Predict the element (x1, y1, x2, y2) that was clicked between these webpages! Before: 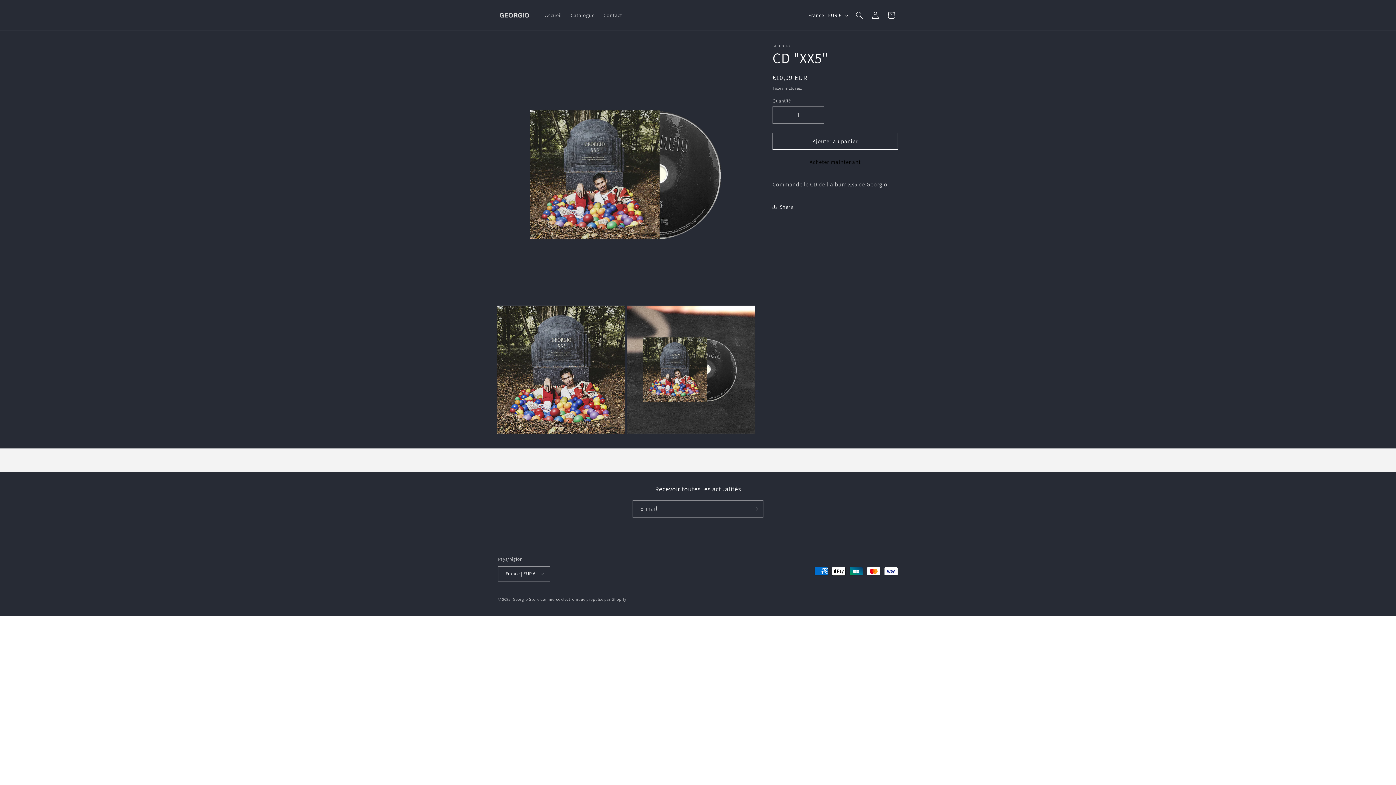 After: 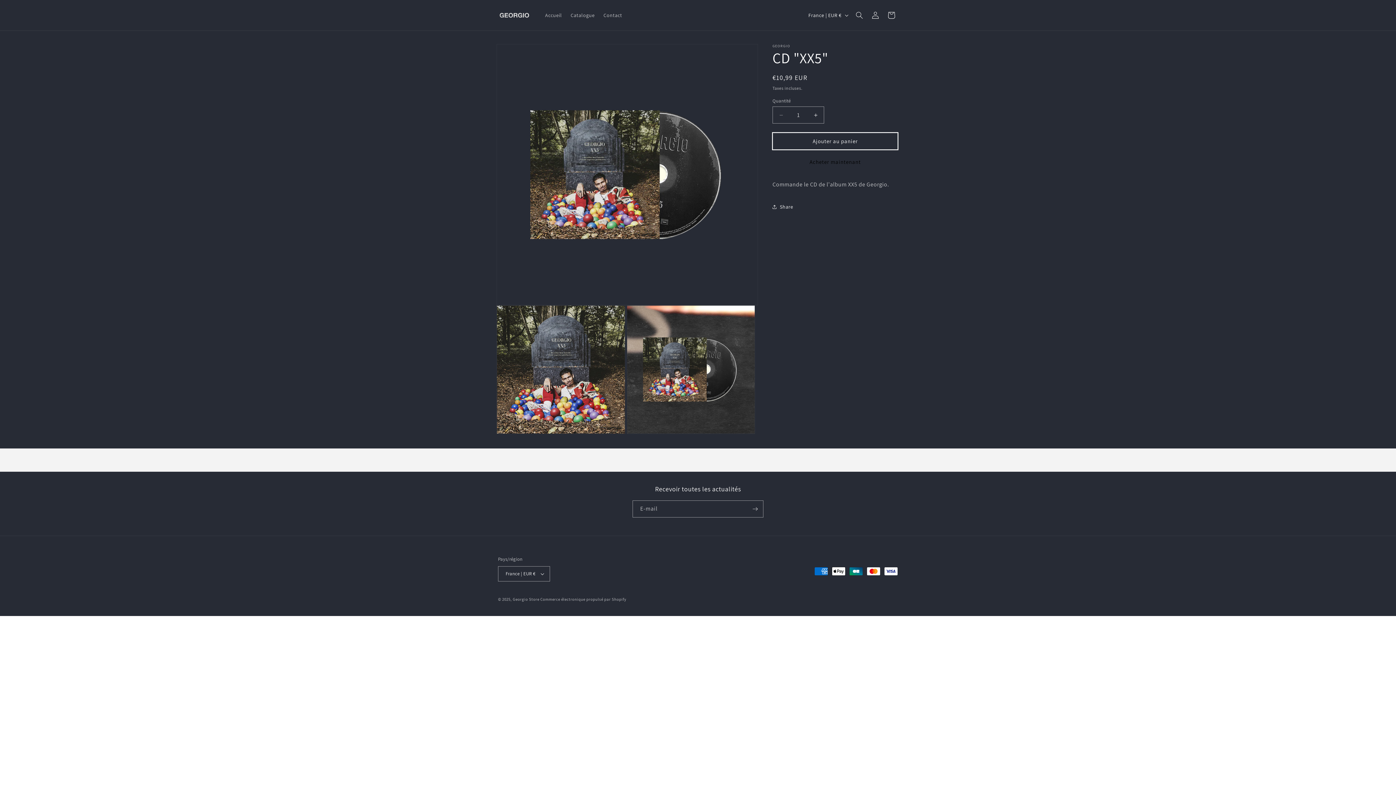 Action: label: Ajouter au panier bbox: (772, 132, 898, 149)